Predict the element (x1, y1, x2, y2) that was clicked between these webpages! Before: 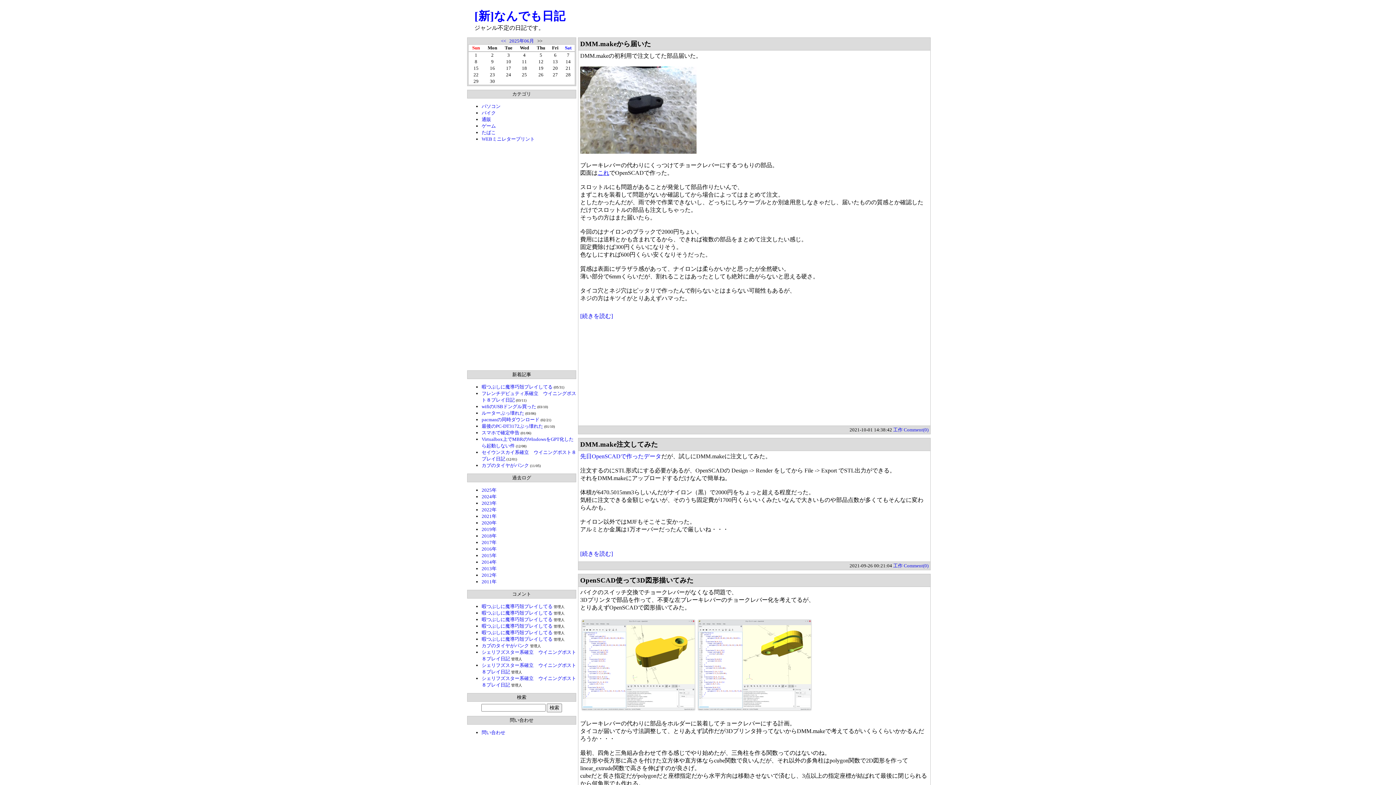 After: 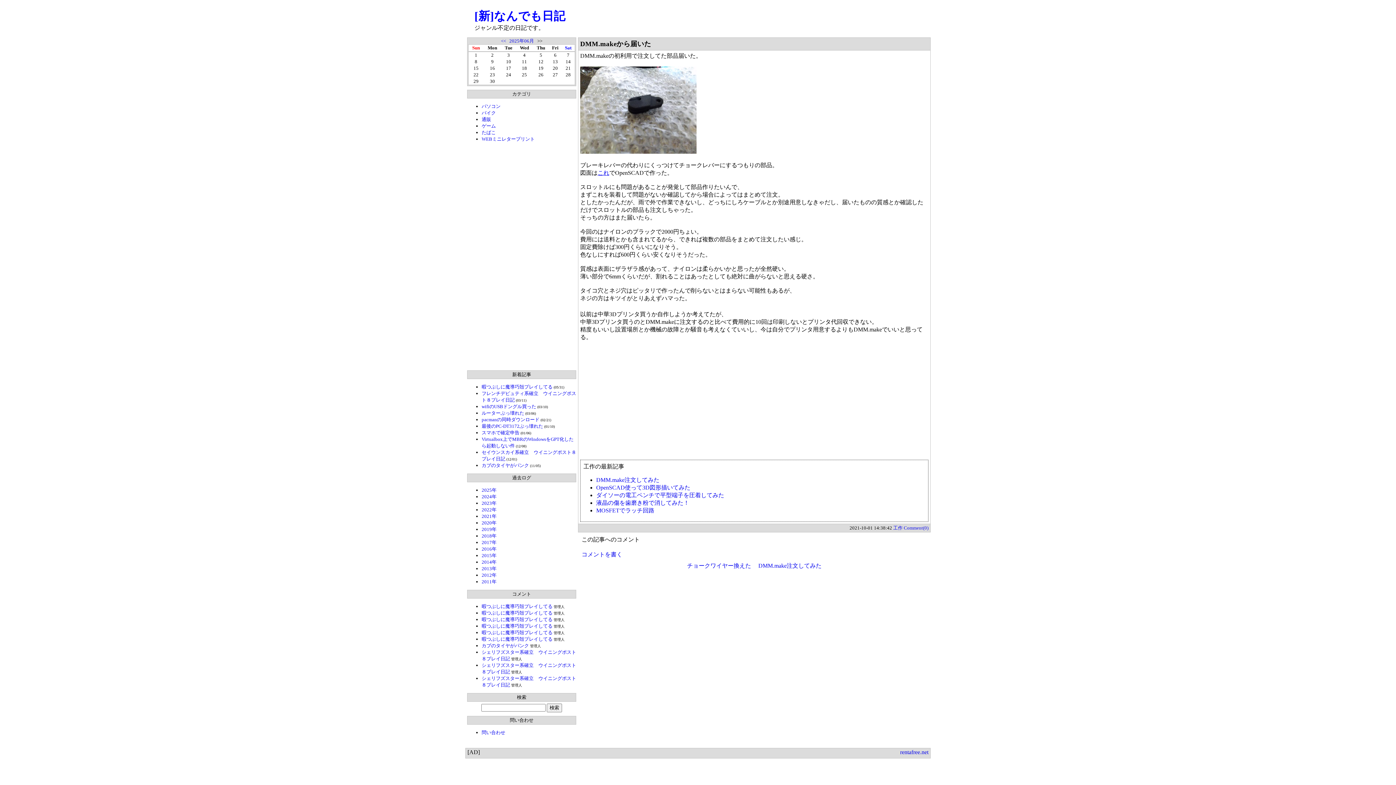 Action: bbox: (904, 427, 928, 432) label: Comment(0)